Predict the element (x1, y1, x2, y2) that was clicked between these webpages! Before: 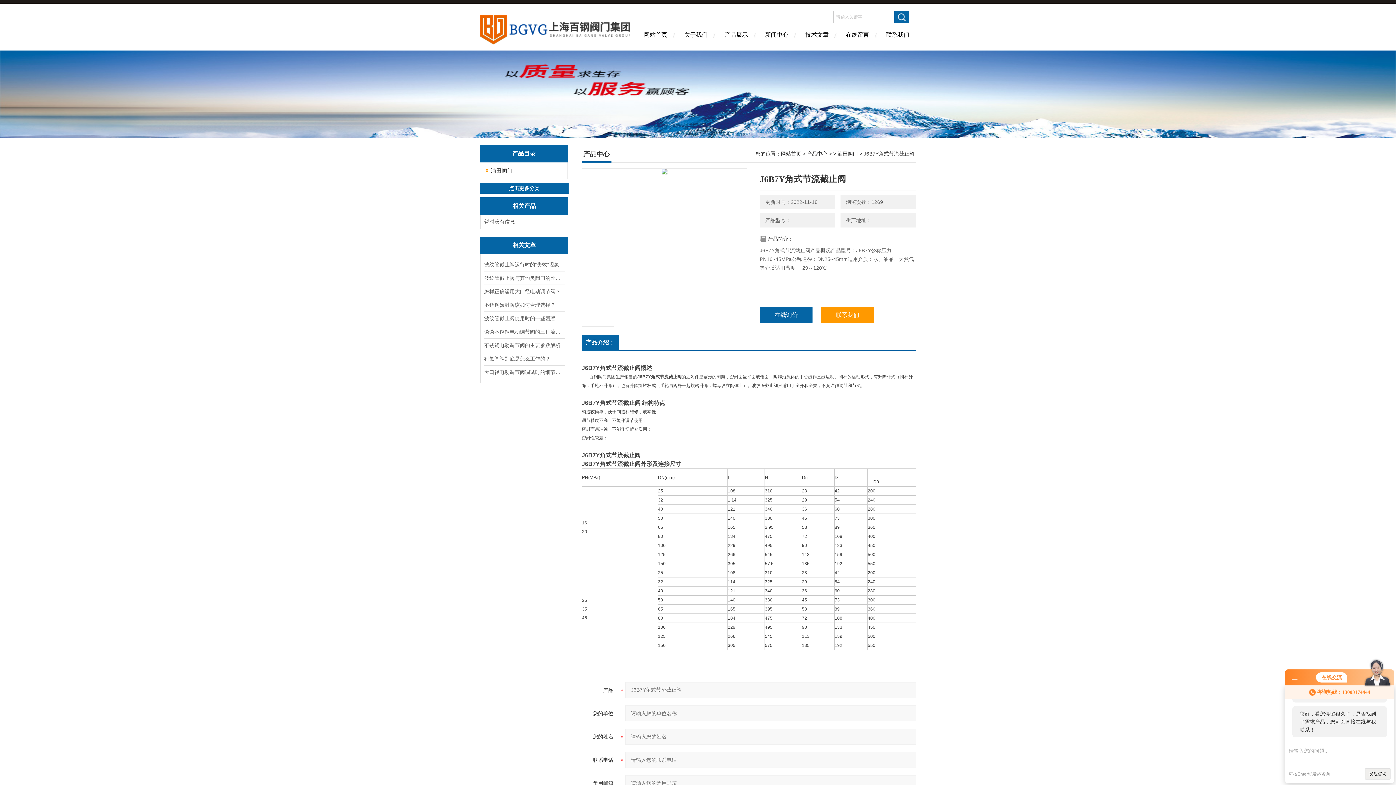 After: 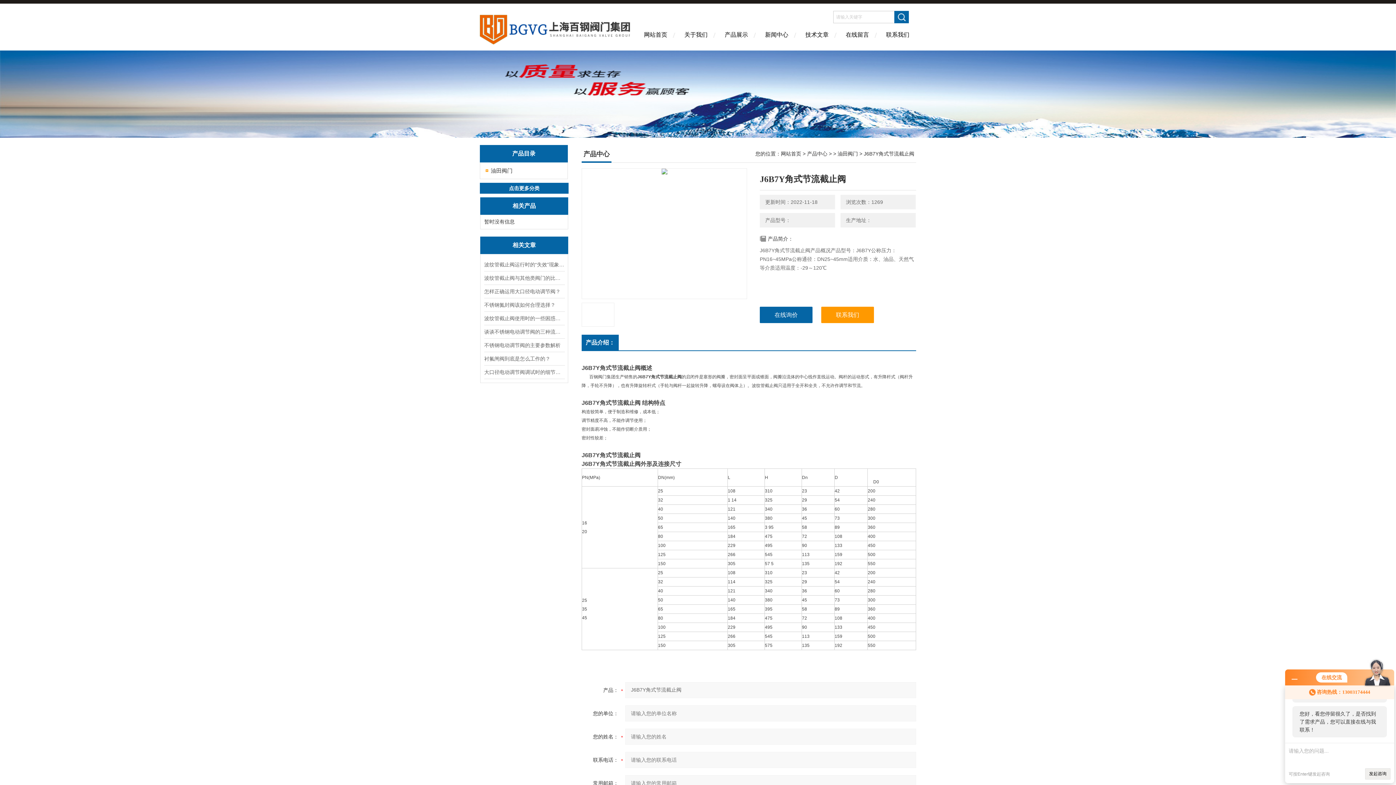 Action: label: 产品介绍： bbox: (581, 334, 618, 350)